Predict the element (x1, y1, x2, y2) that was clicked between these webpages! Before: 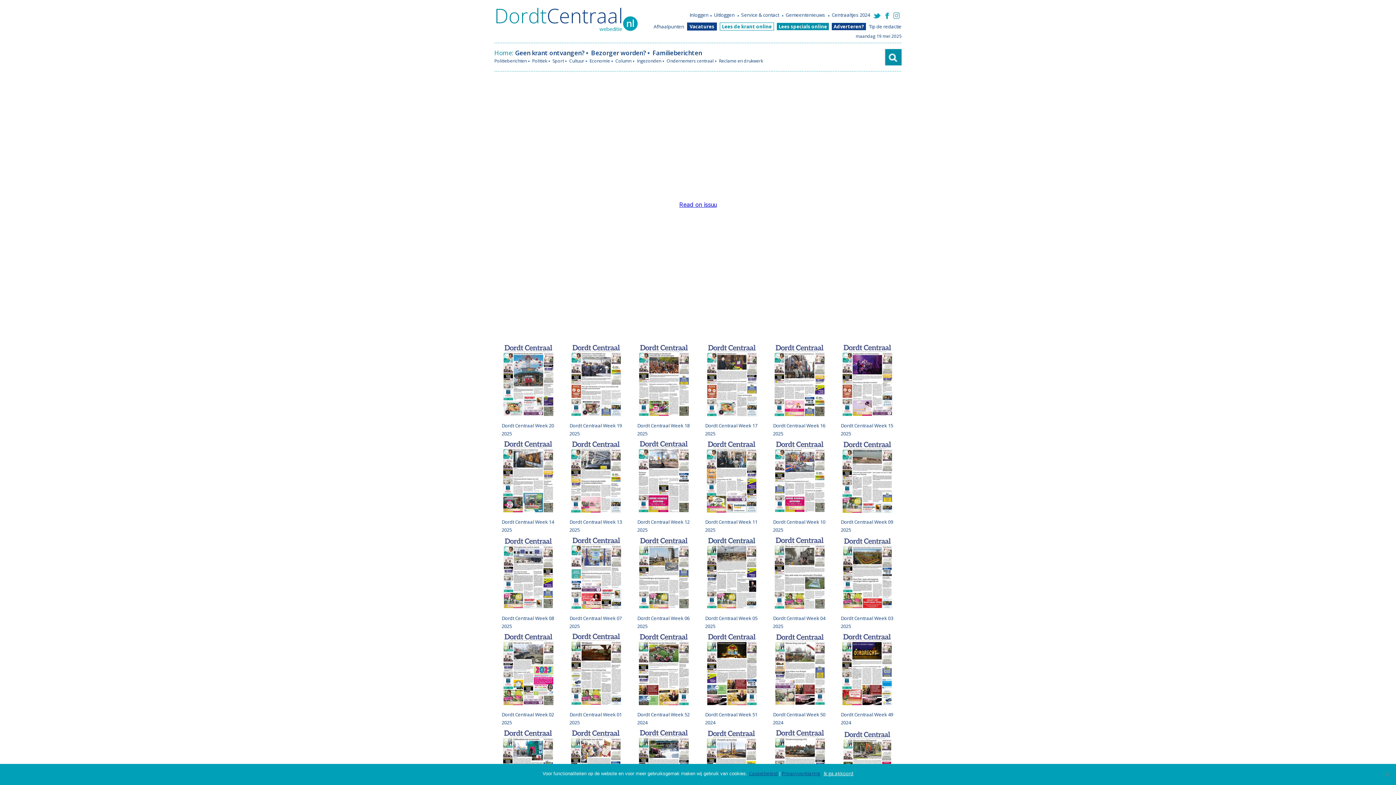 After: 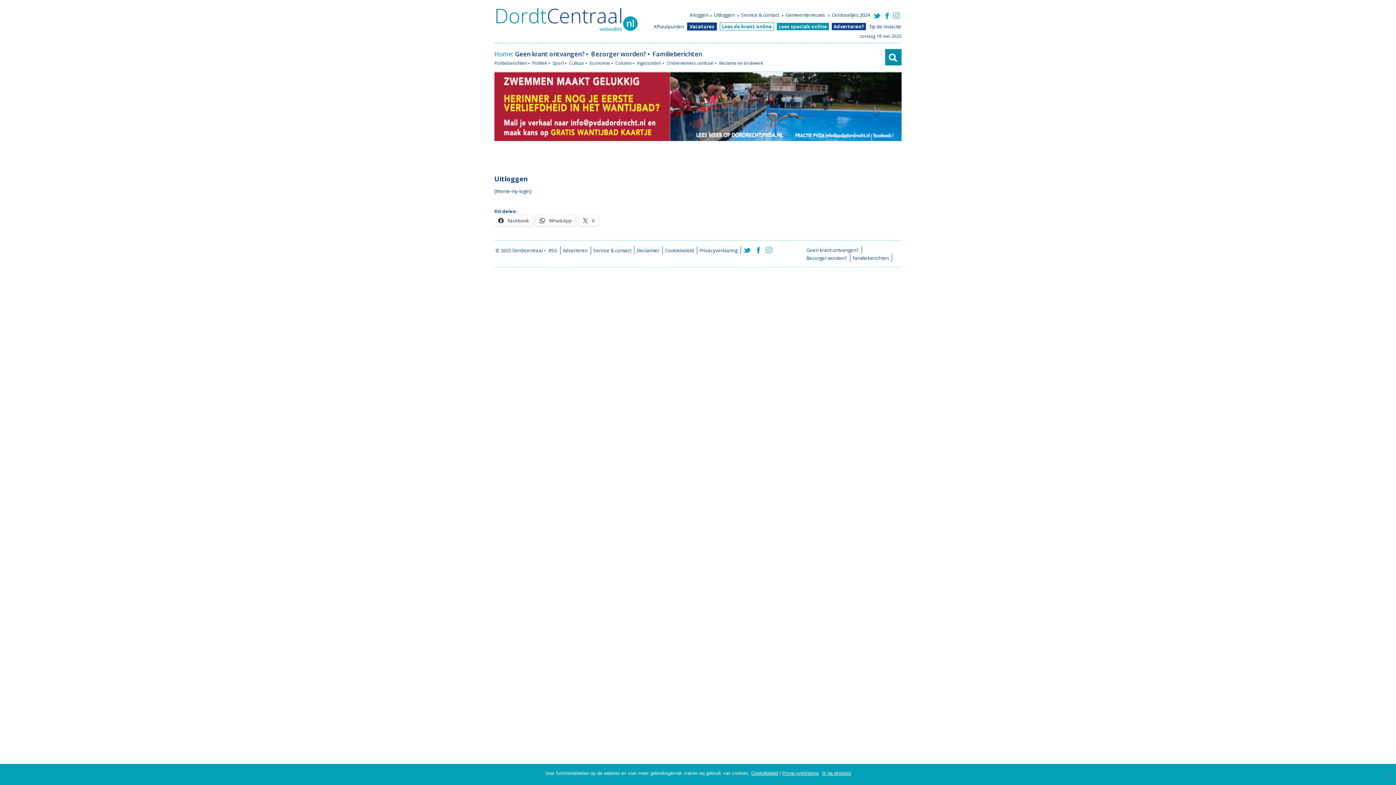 Action: bbox: (714, 11, 734, 18) label: Uitloggen